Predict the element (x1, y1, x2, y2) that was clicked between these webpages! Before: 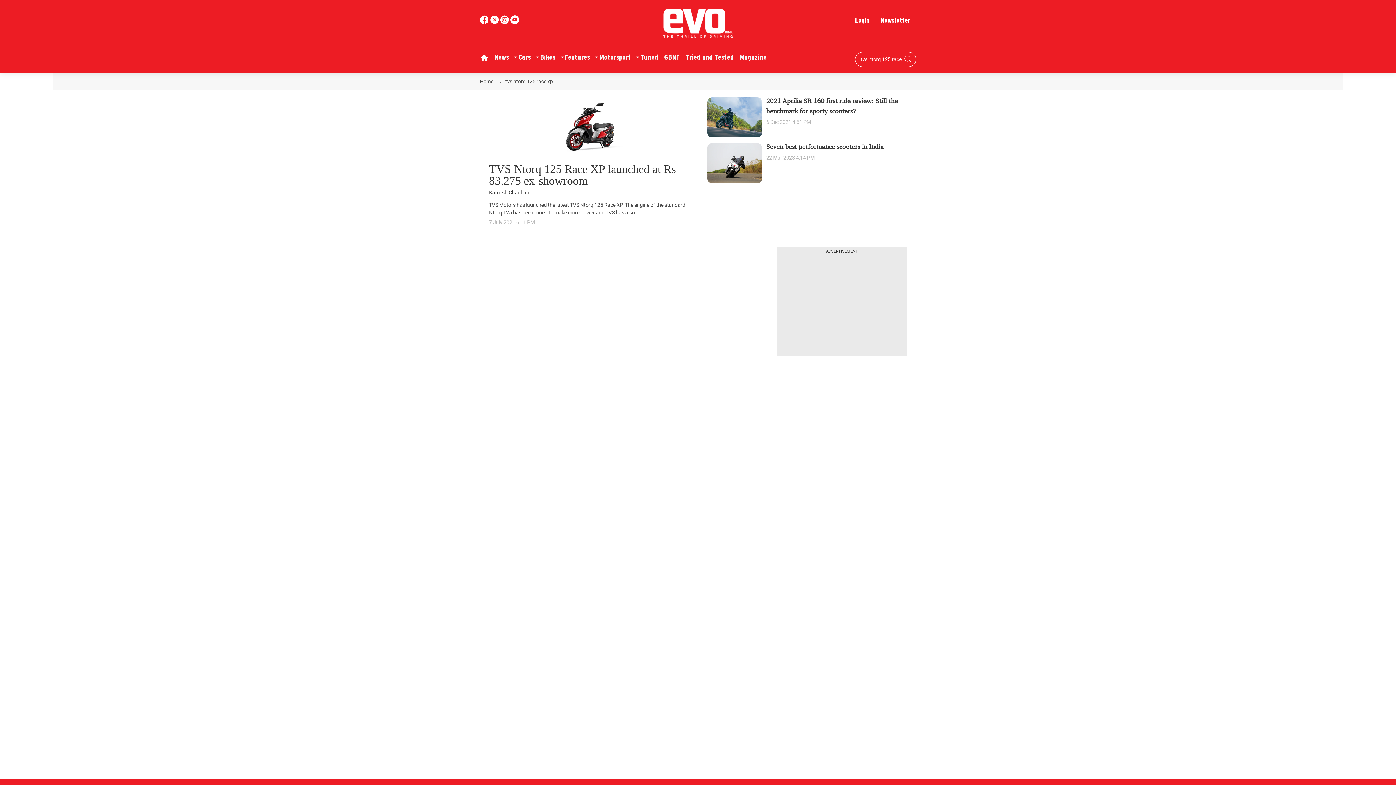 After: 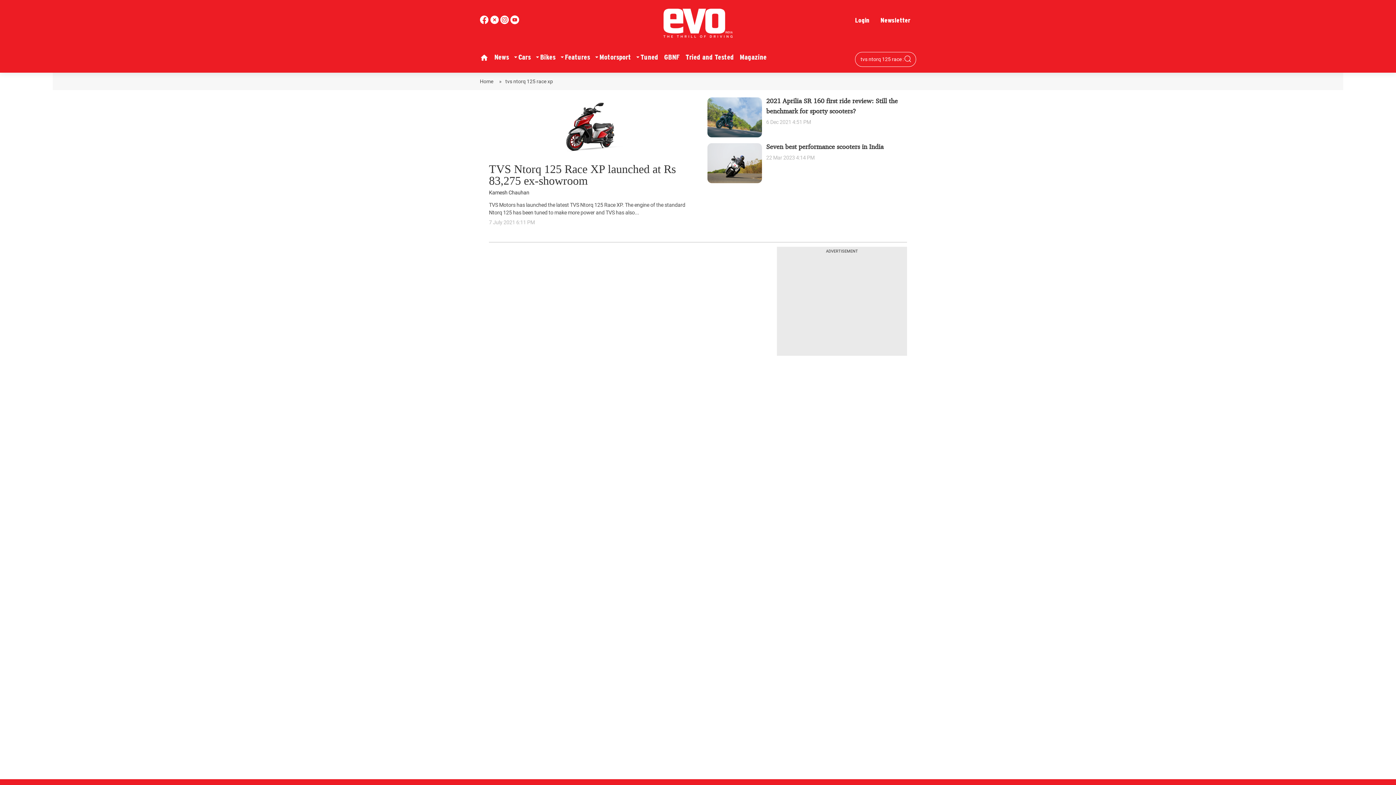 Action: label: youtube bbox: (500, 18, 510, 25)